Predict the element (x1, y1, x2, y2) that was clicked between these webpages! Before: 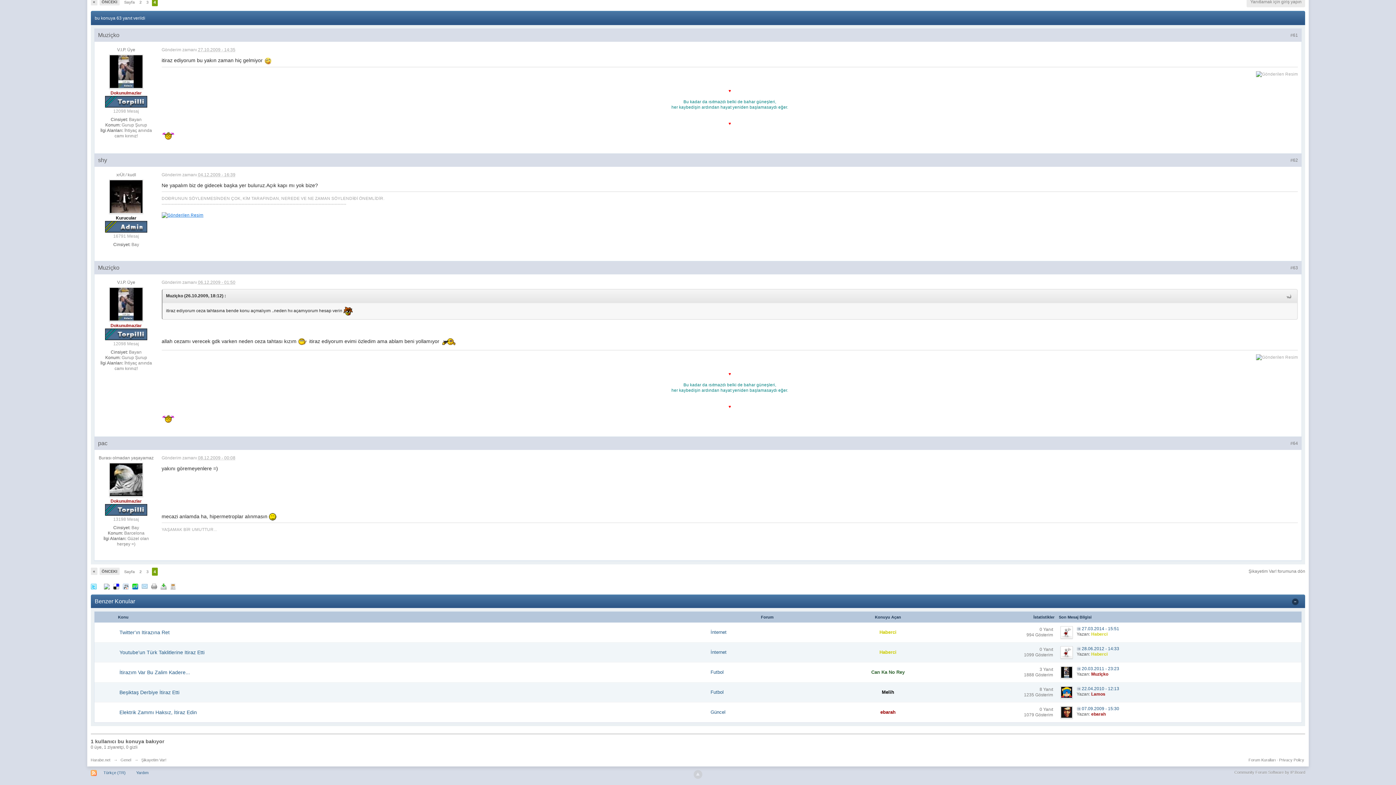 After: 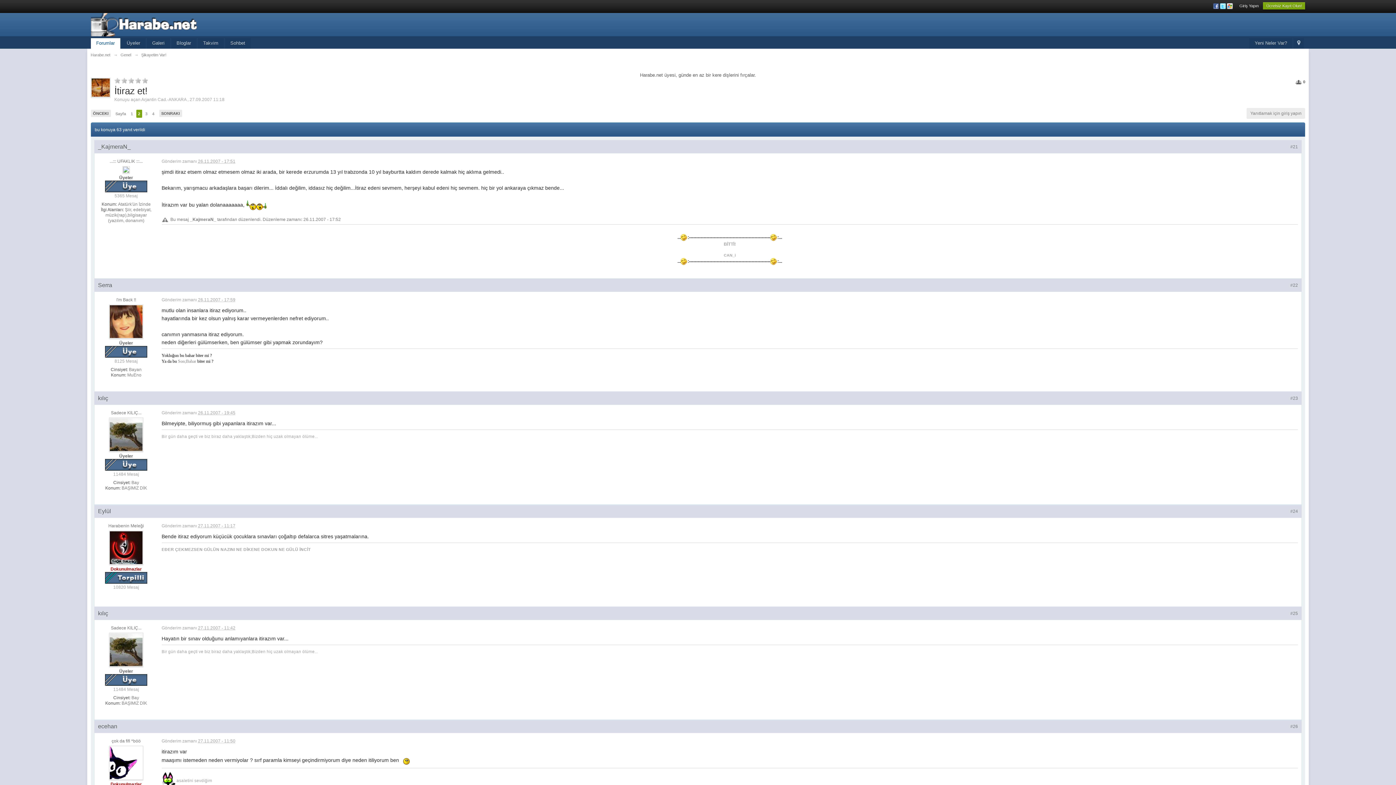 Action: label: 2 bbox: (138, -1, 143, 6)